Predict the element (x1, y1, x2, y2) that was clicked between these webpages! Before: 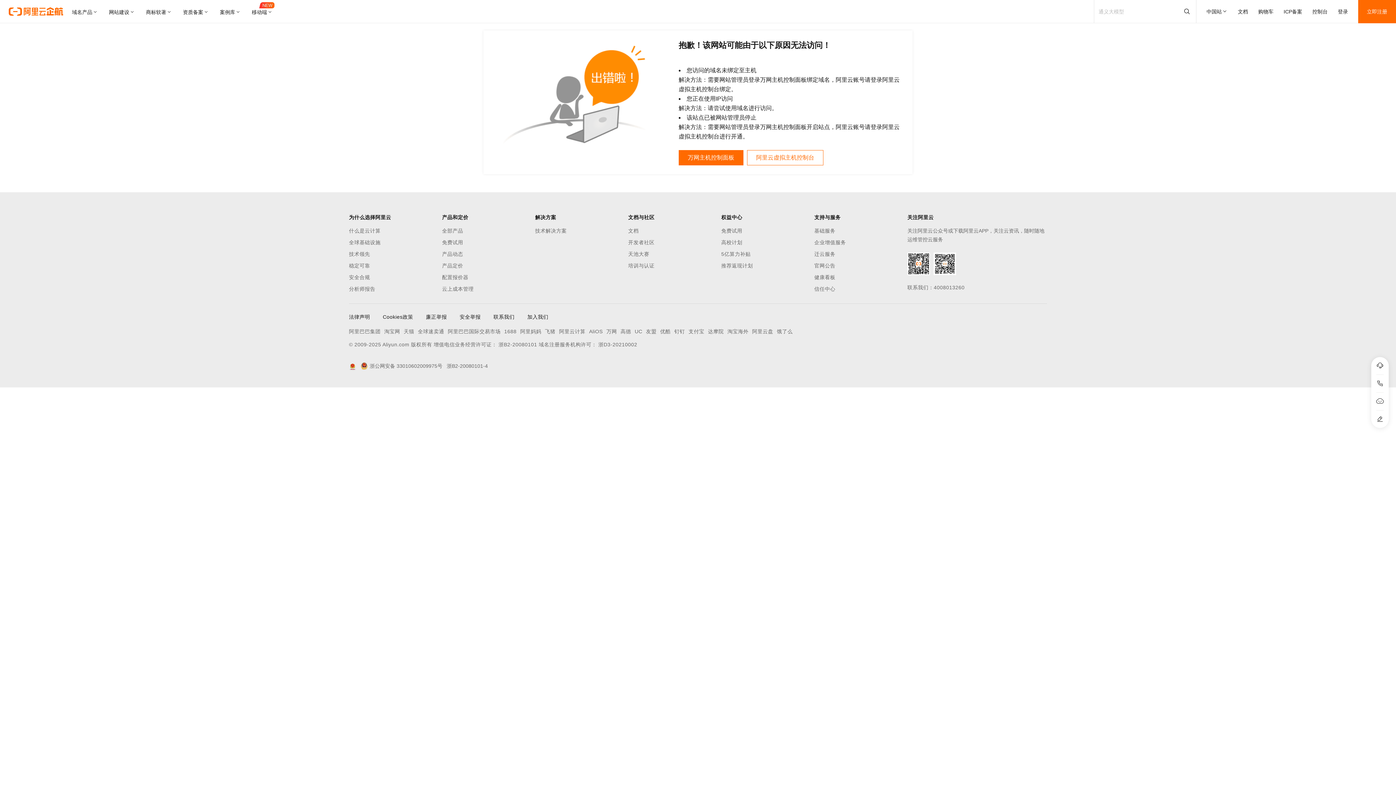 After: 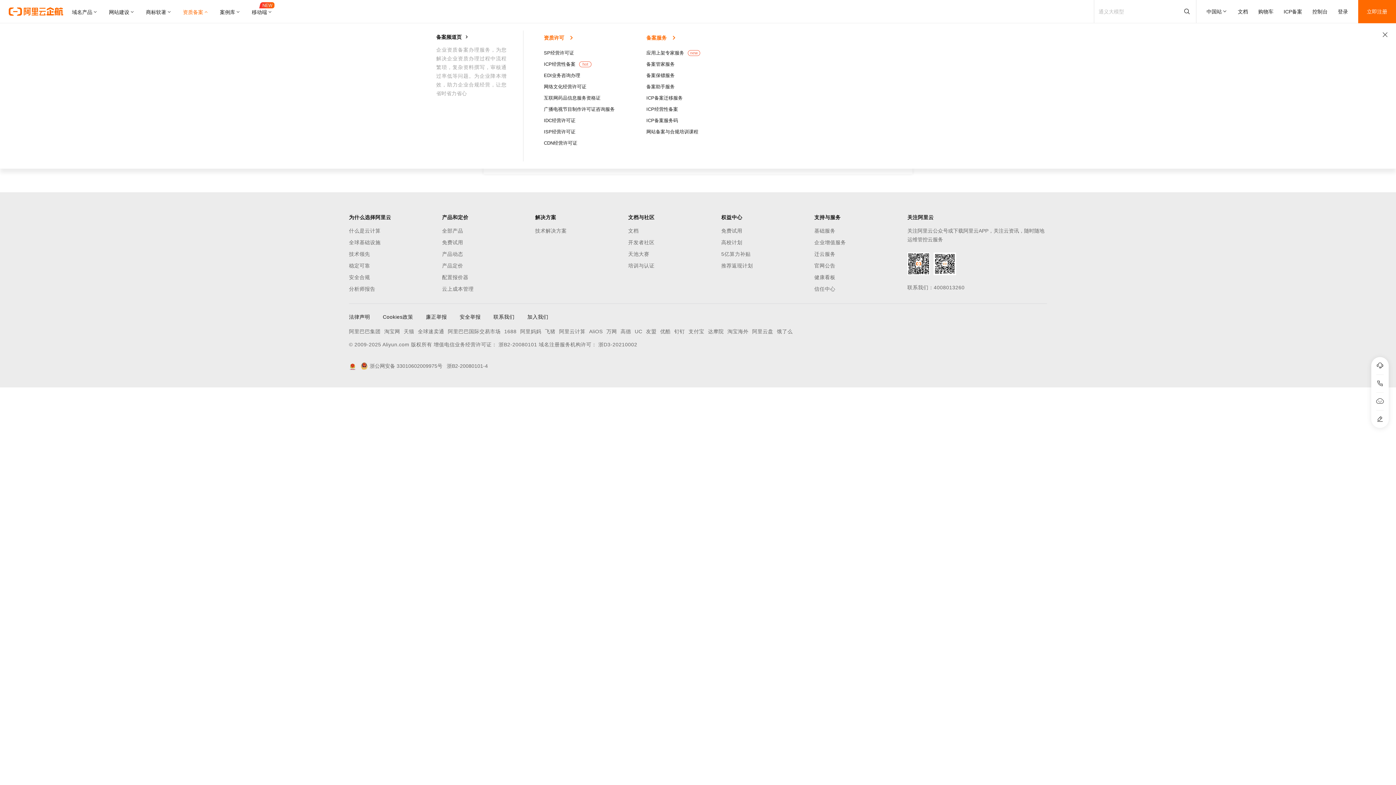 Action: bbox: (177, 0, 214, 23) label: 资质备案